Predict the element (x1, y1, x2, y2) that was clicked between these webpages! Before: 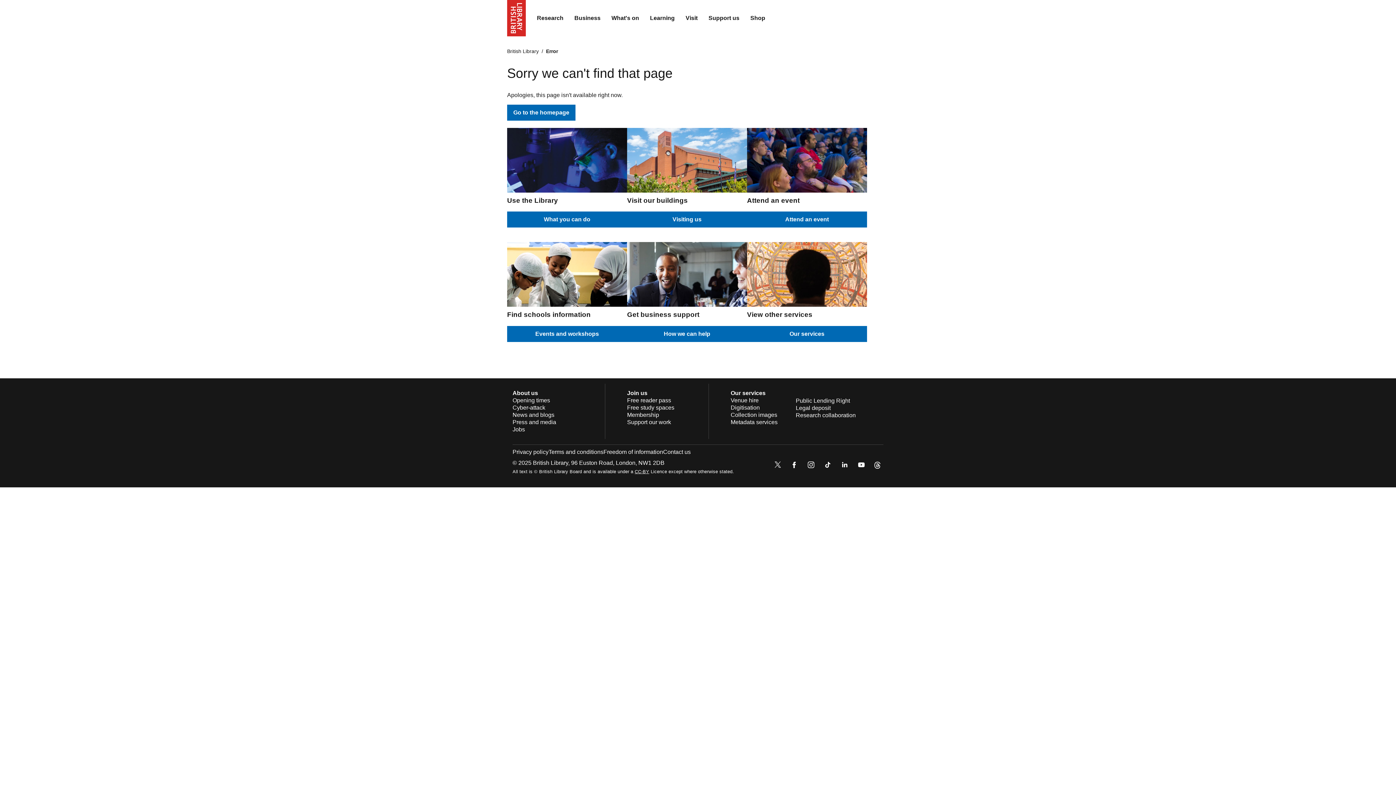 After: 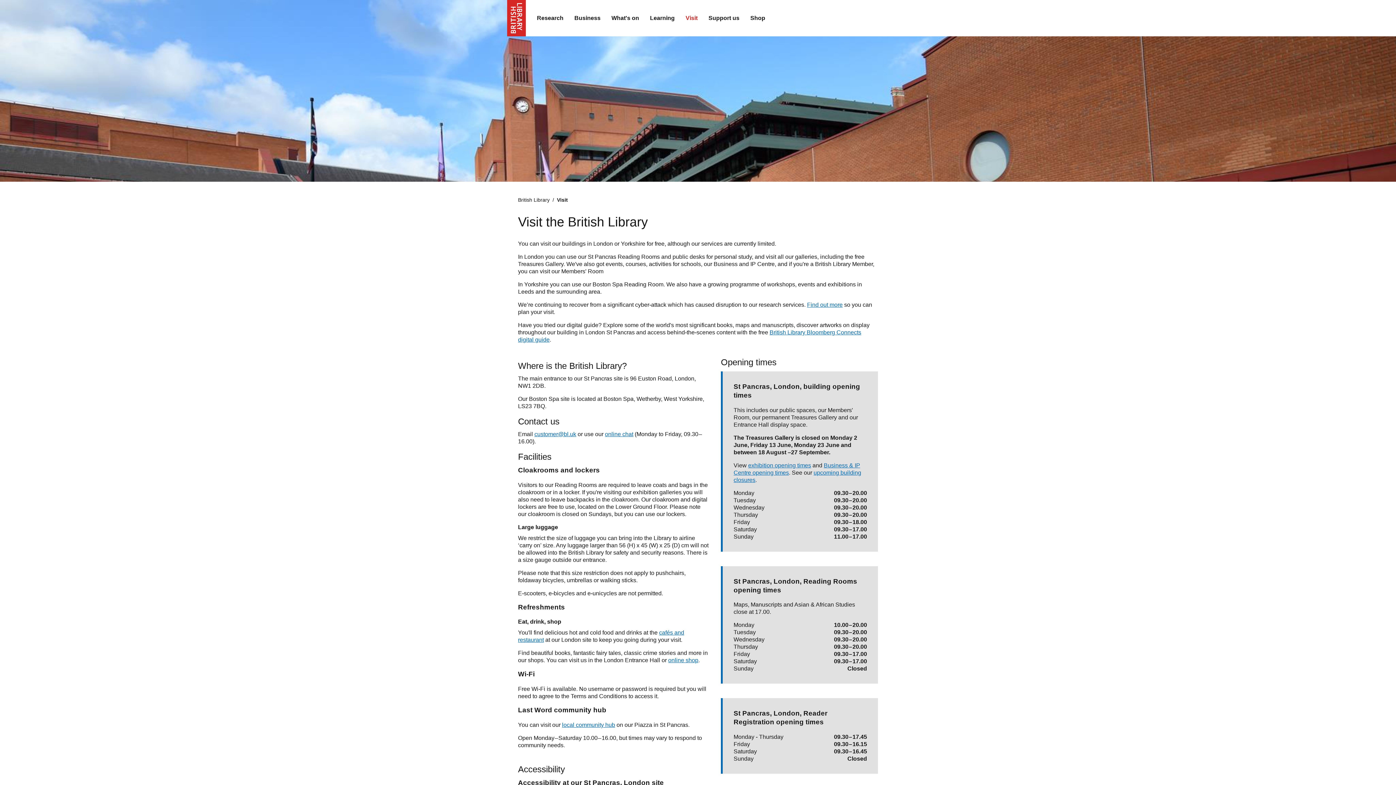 Action: label: Opening times bbox: (512, 397, 550, 403)